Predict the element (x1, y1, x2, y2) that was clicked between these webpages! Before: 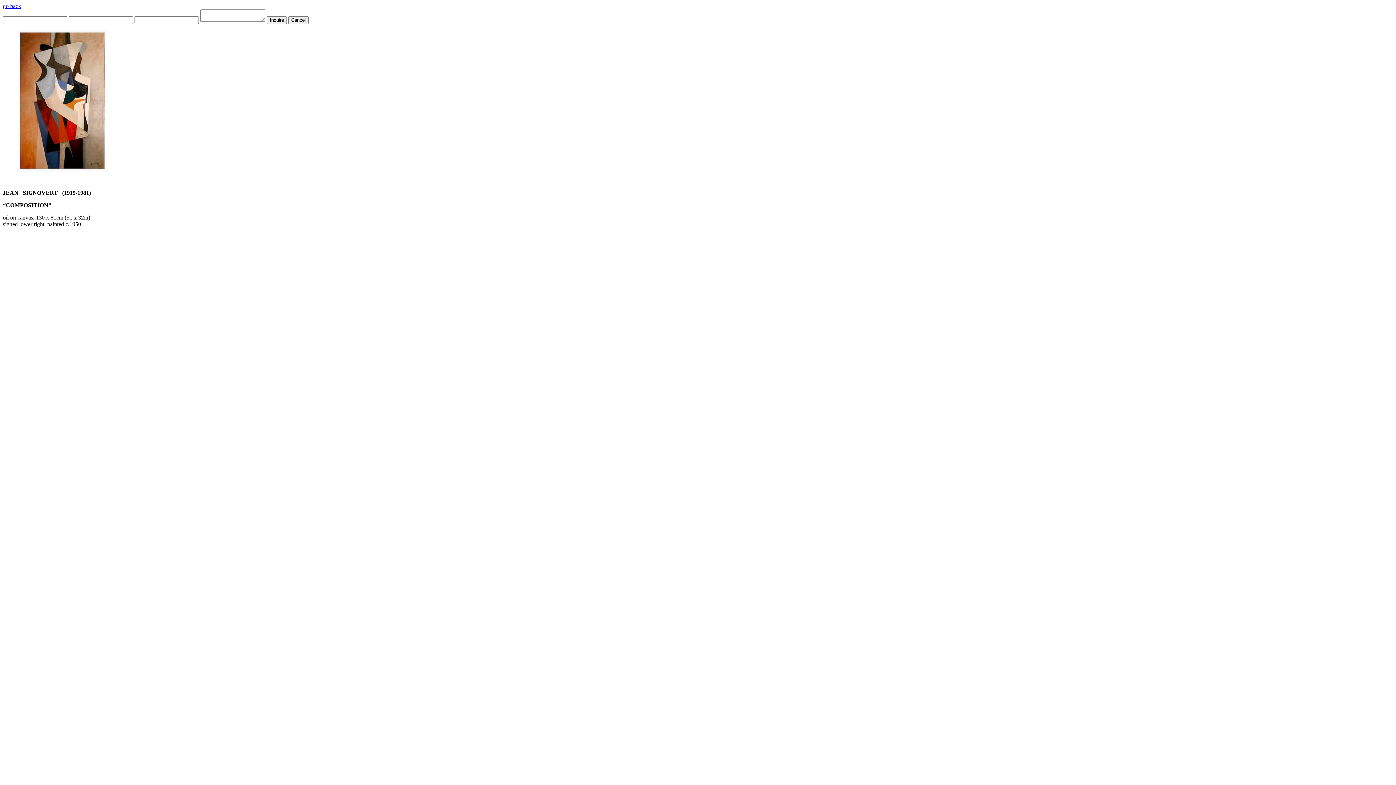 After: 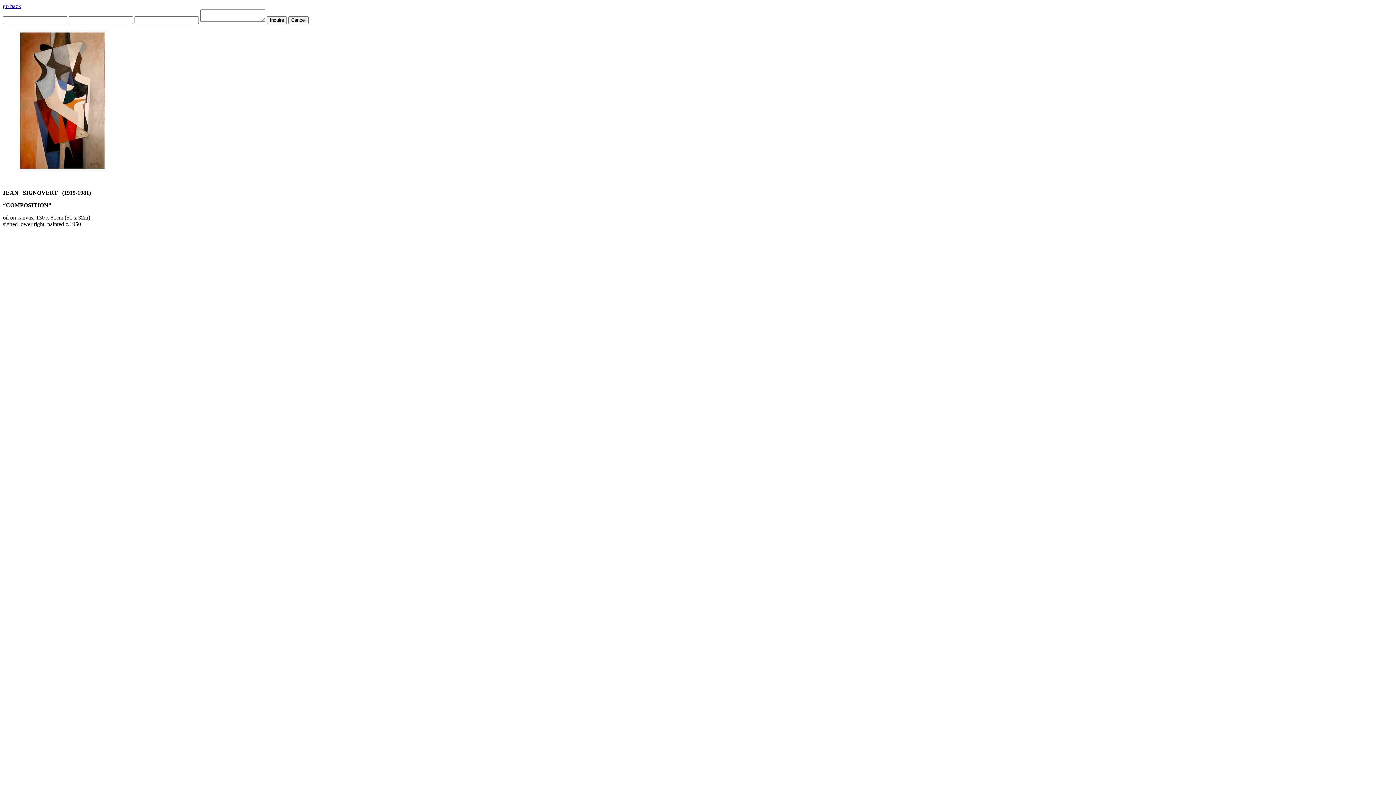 Action: bbox: (2, 2, 21, 9) label: go back